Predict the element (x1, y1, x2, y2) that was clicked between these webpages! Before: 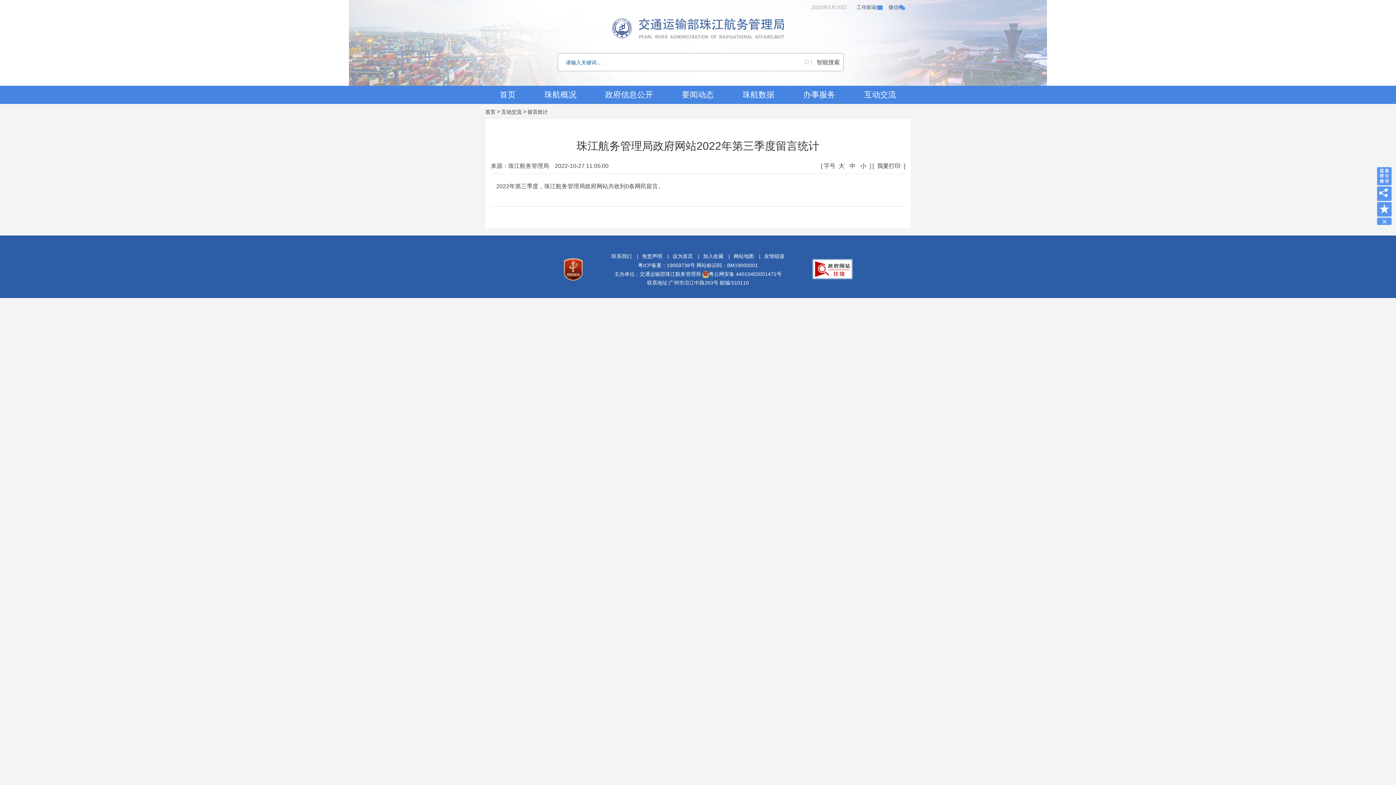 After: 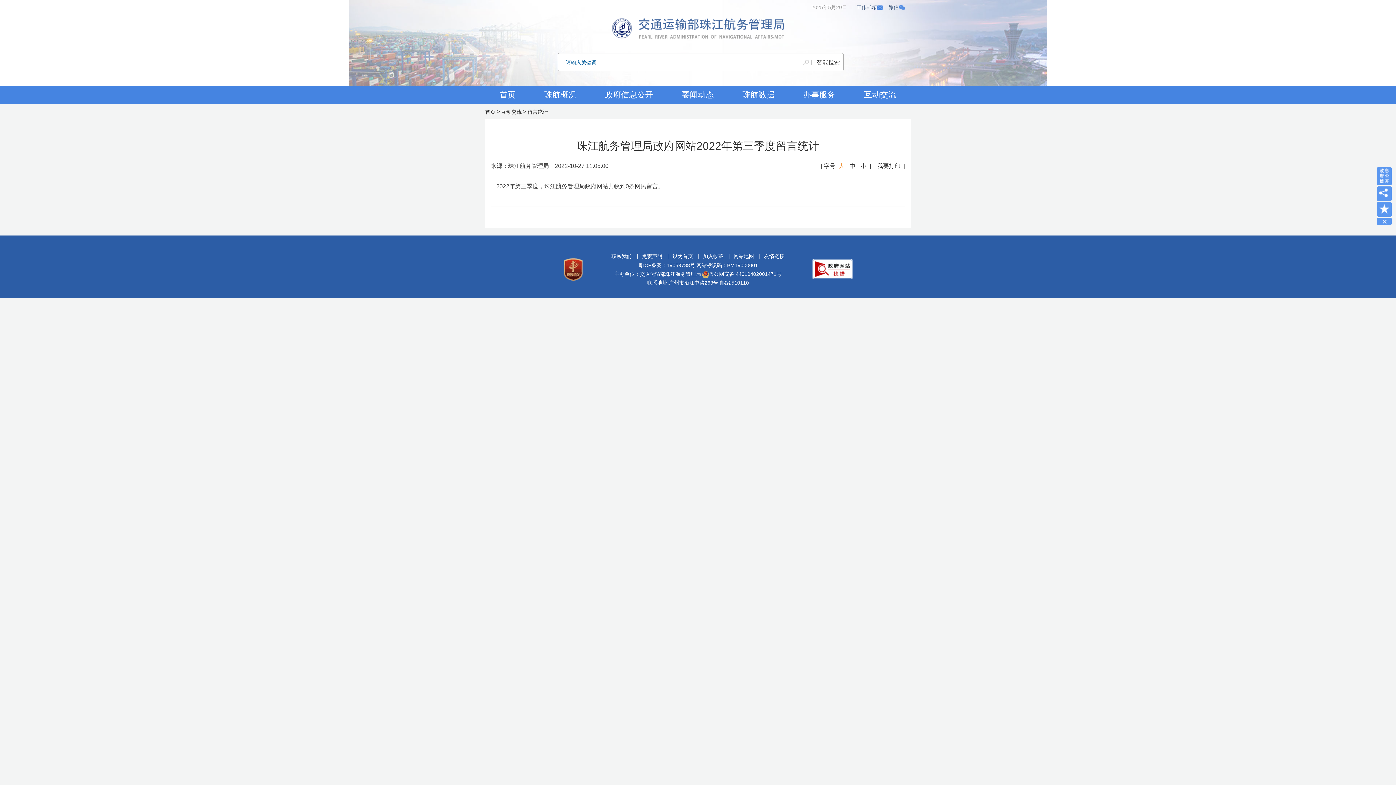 Action: bbox: (837, 162, 846, 169) label: 大